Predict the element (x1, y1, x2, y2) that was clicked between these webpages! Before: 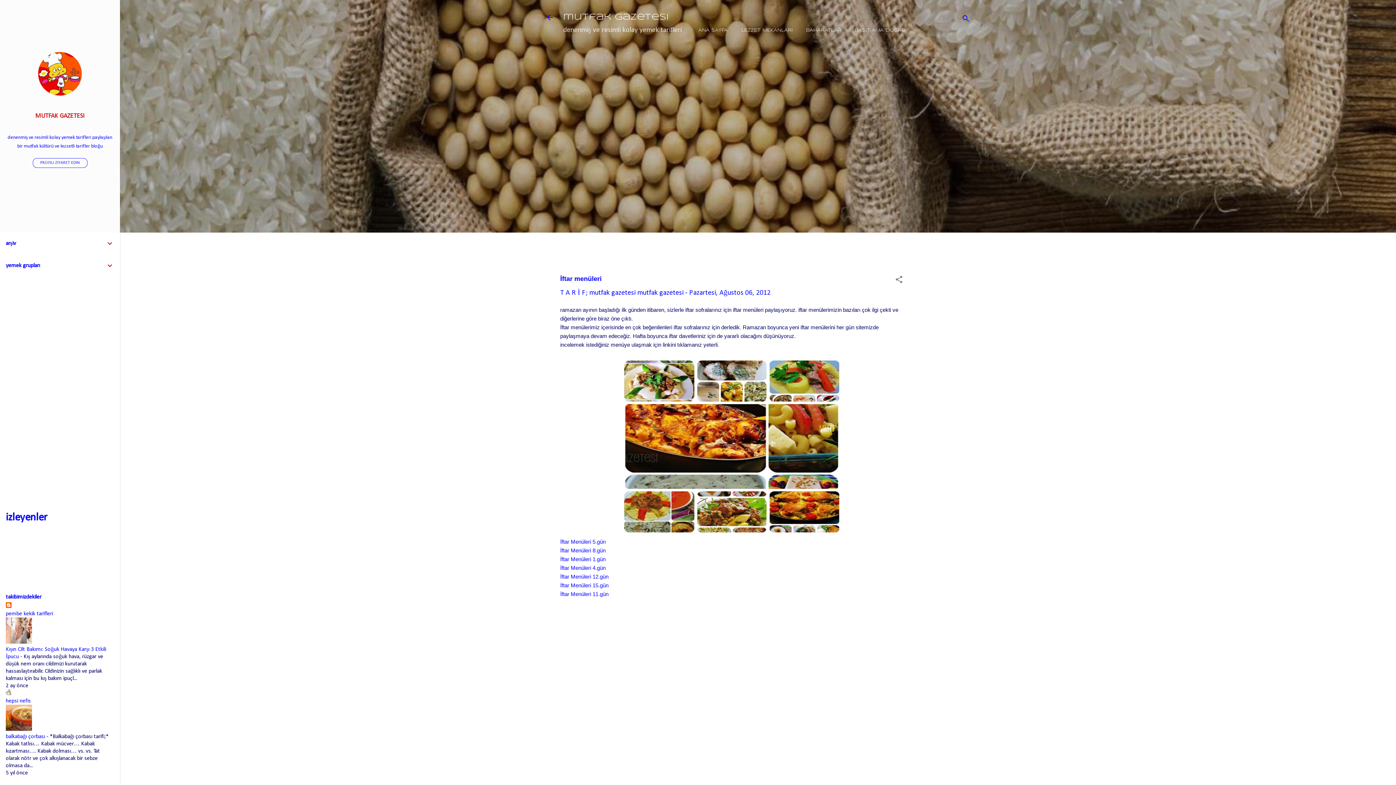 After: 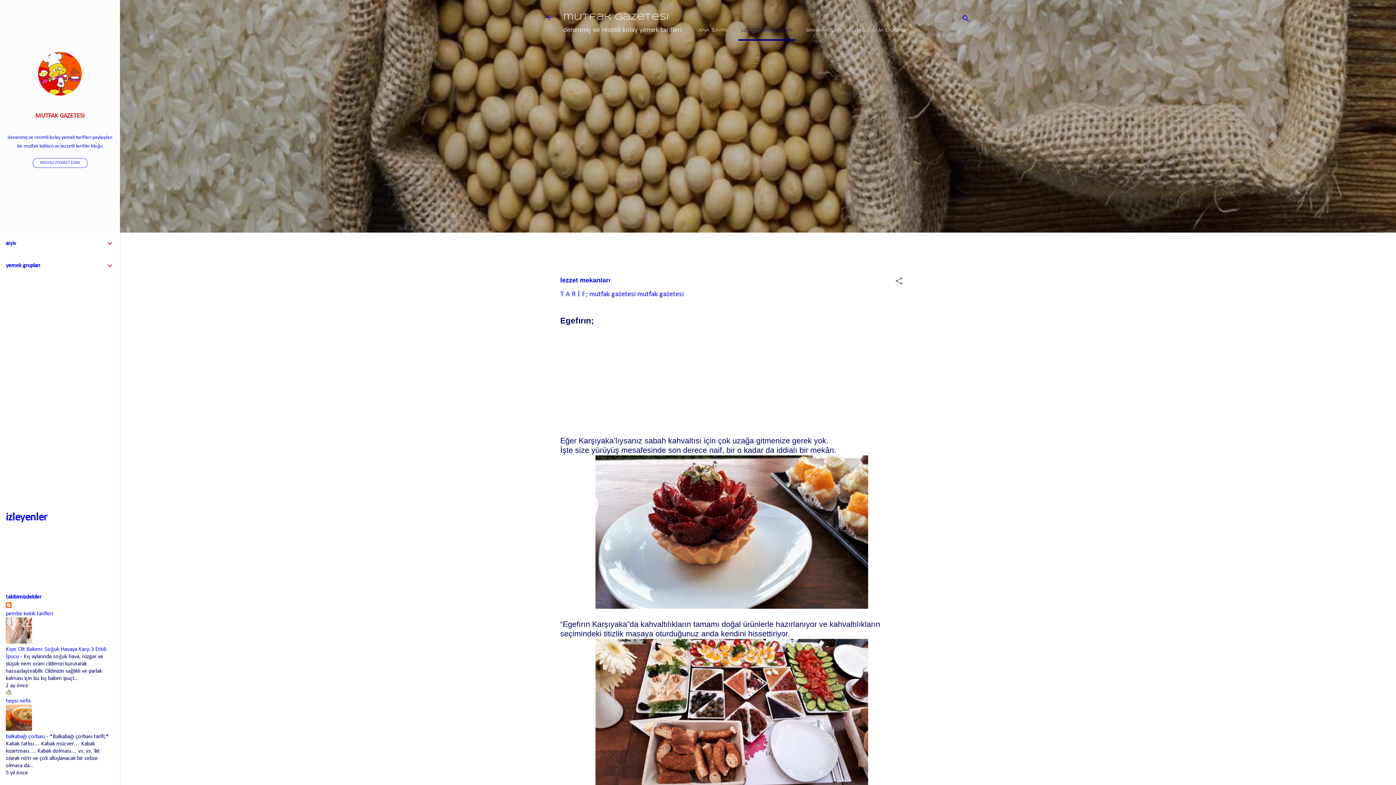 Action: bbox: (738, 21, 795, 39) label: LEZZET MEKANLARI